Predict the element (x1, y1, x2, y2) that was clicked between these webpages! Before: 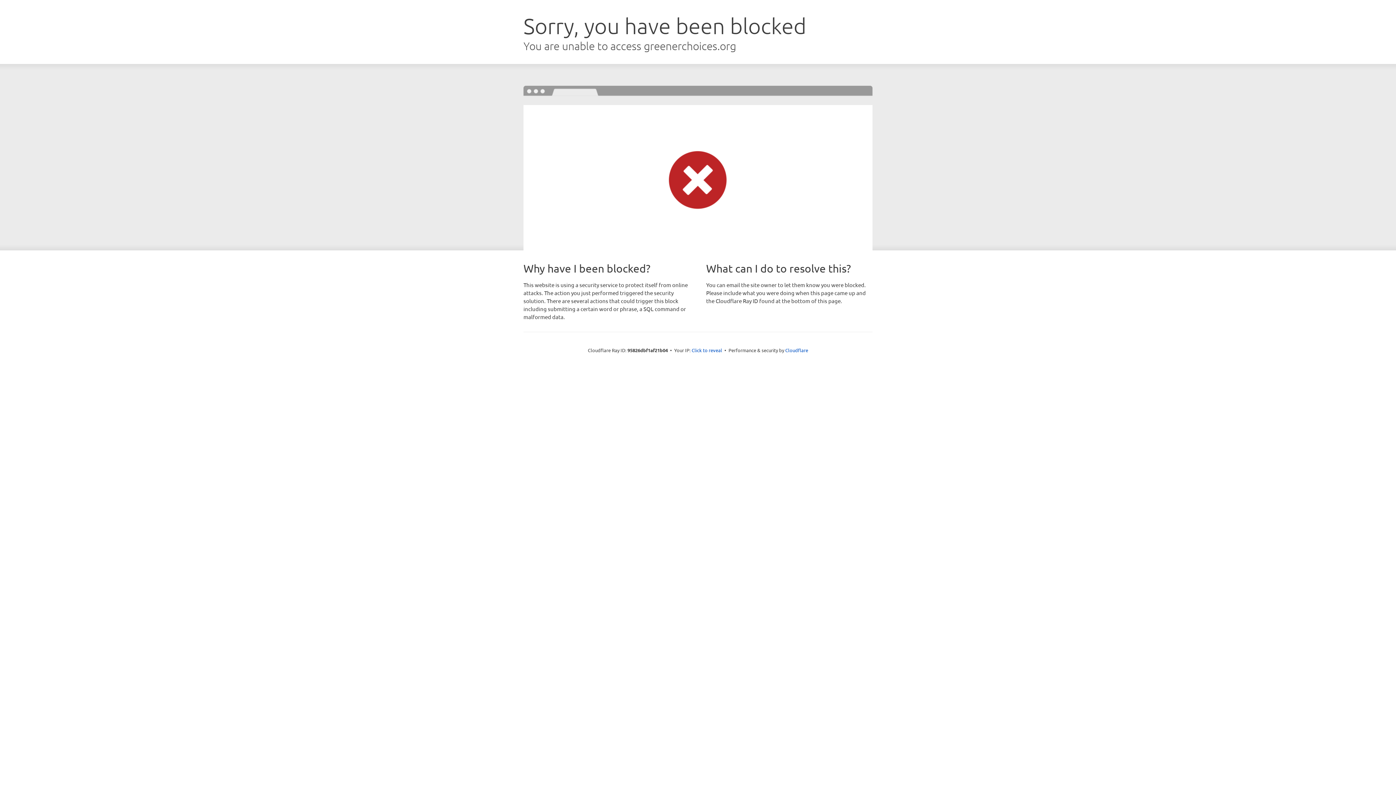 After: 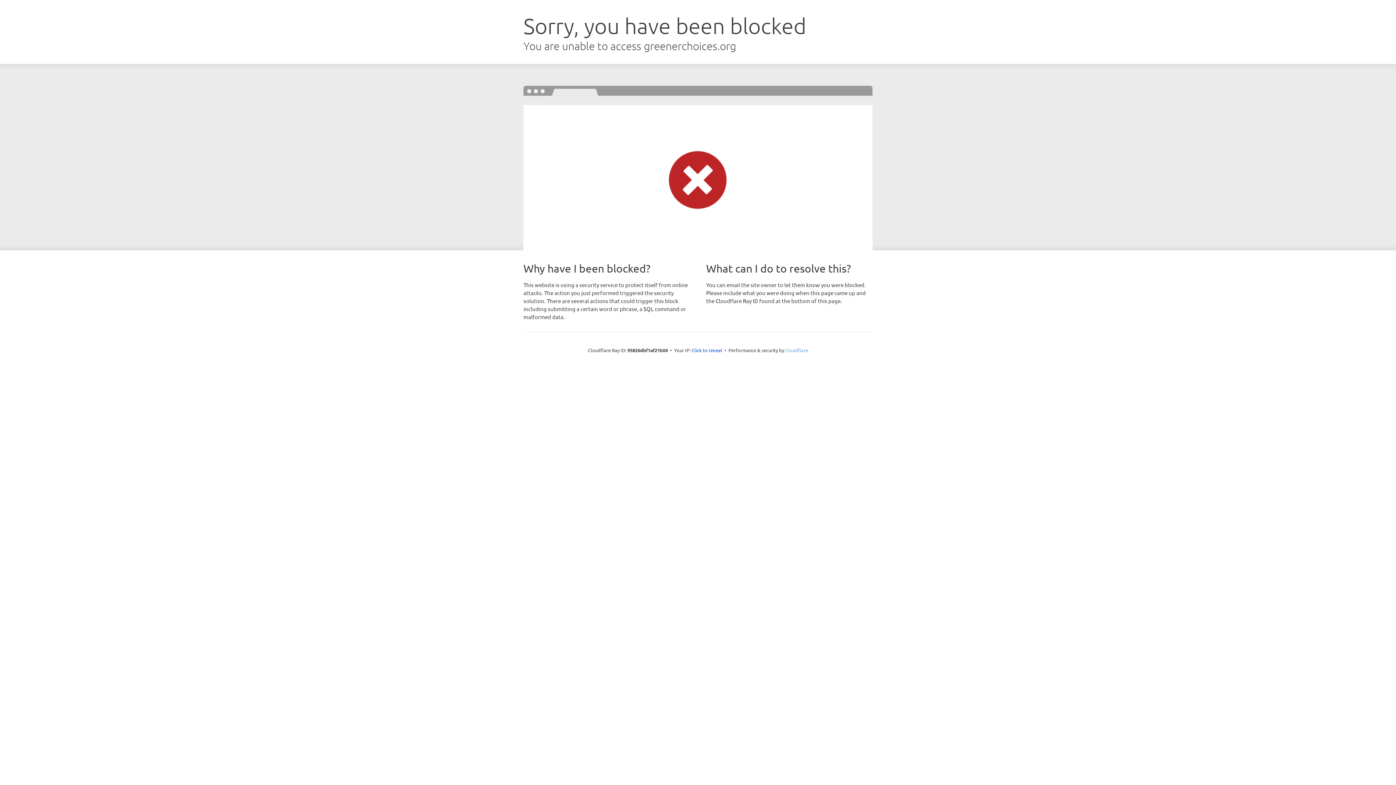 Action: bbox: (785, 347, 808, 353) label: Cloudflare